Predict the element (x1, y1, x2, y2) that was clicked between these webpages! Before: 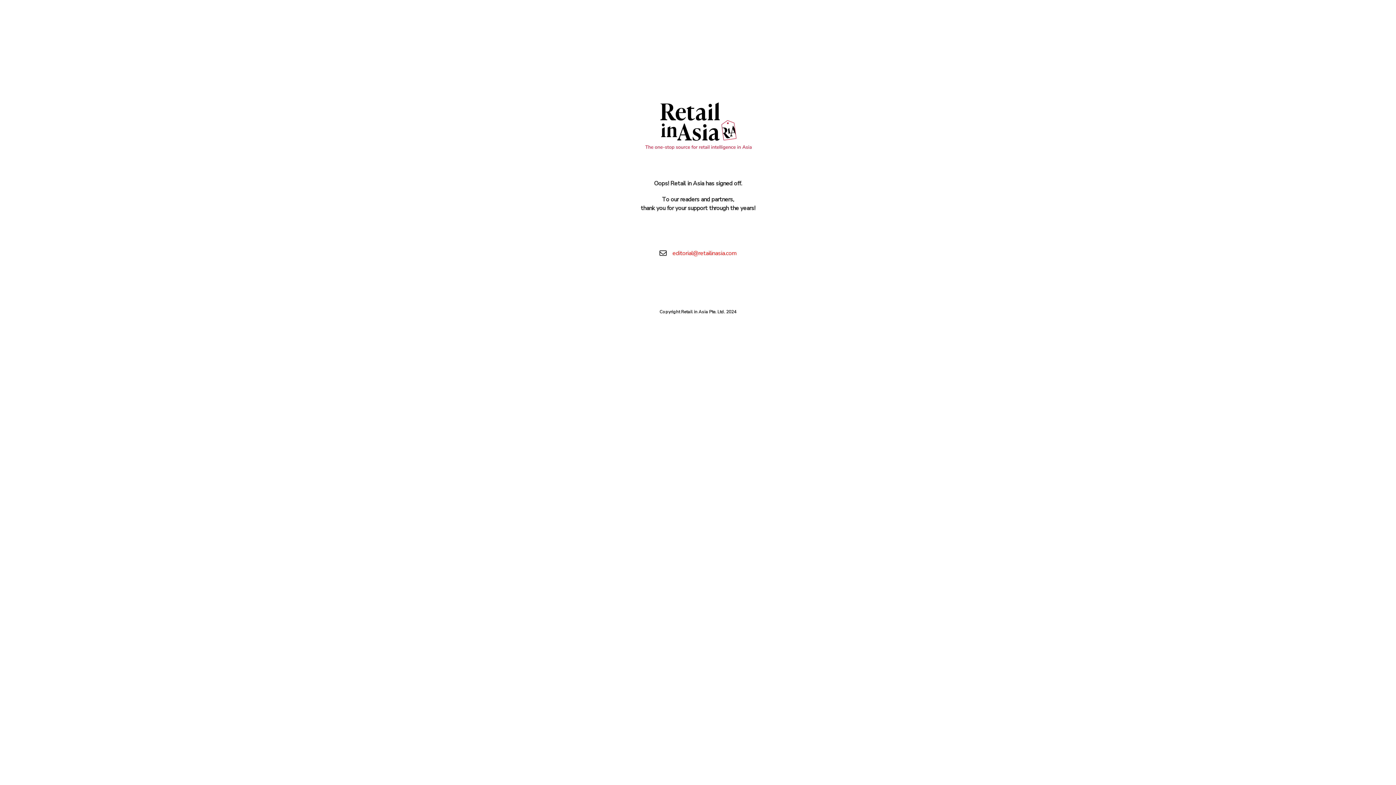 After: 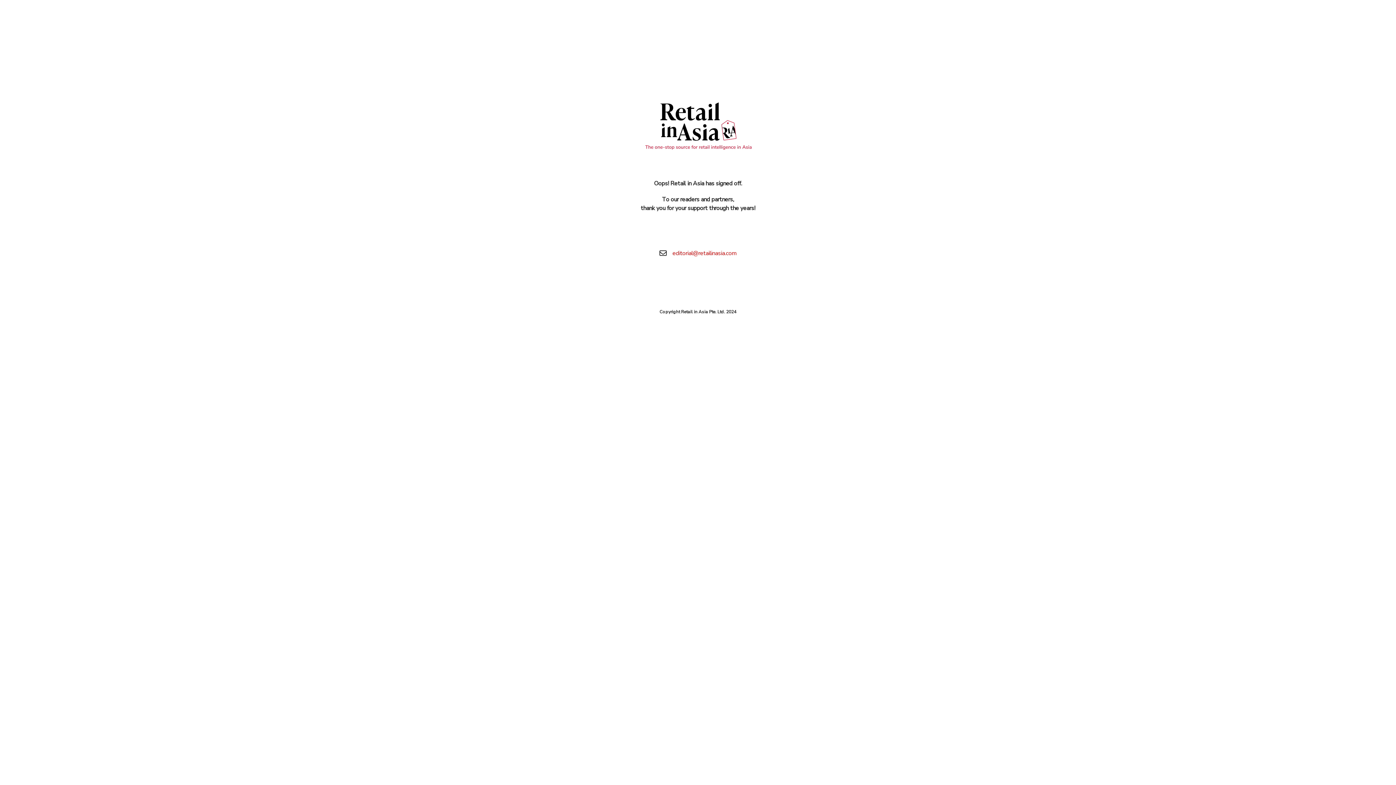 Action: label: editorial@retailinasia.com bbox: (672, 249, 736, 257)